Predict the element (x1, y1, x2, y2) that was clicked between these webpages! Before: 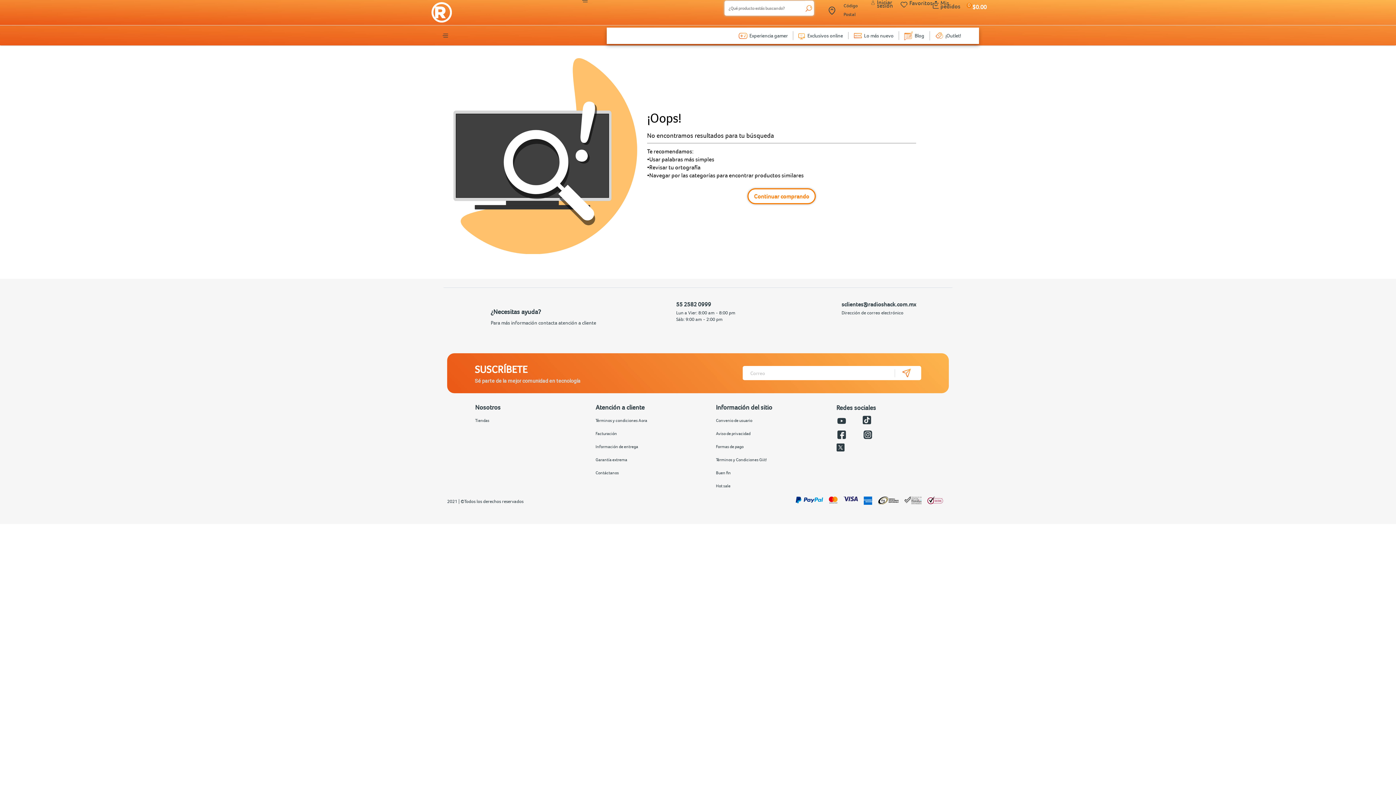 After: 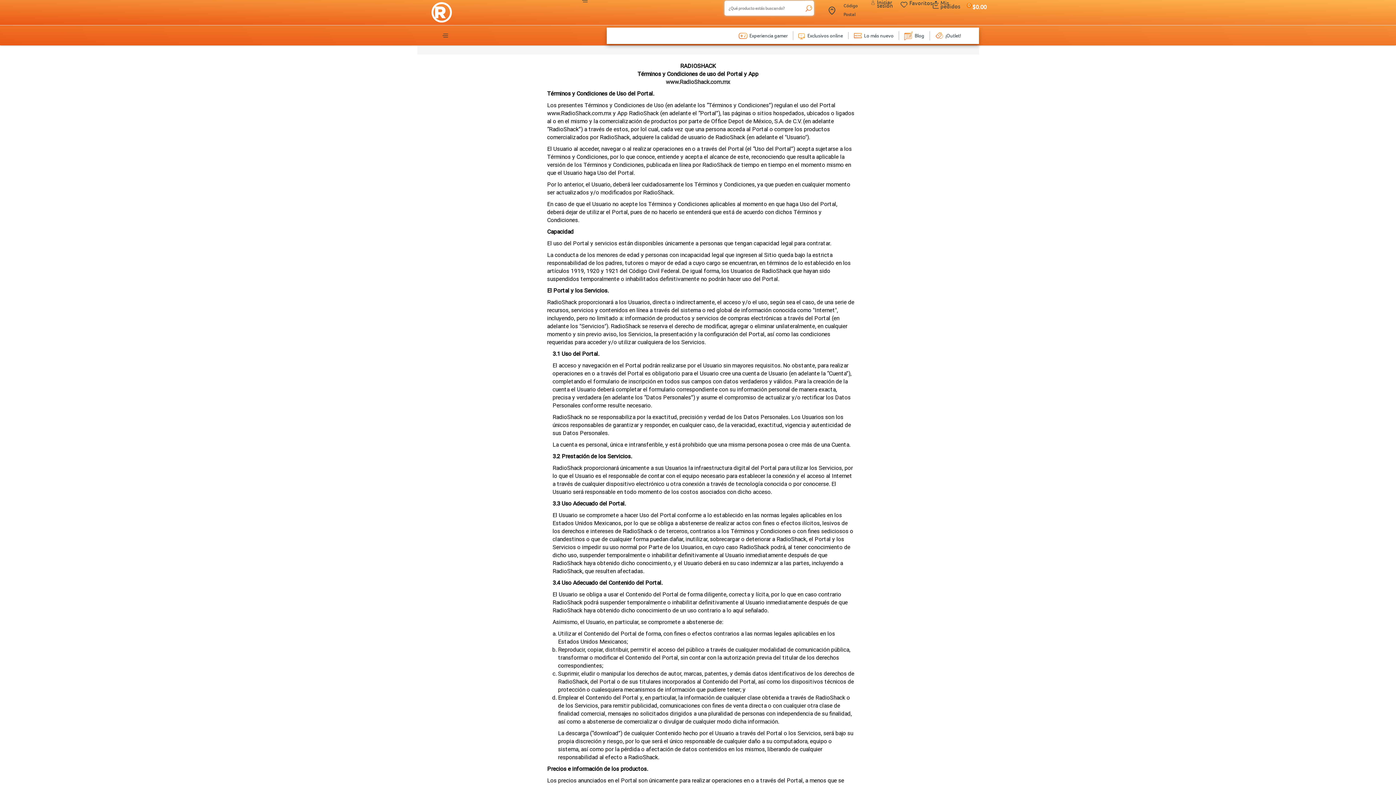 Action: label: Convenio de usuario bbox: (716, 414, 752, 427)